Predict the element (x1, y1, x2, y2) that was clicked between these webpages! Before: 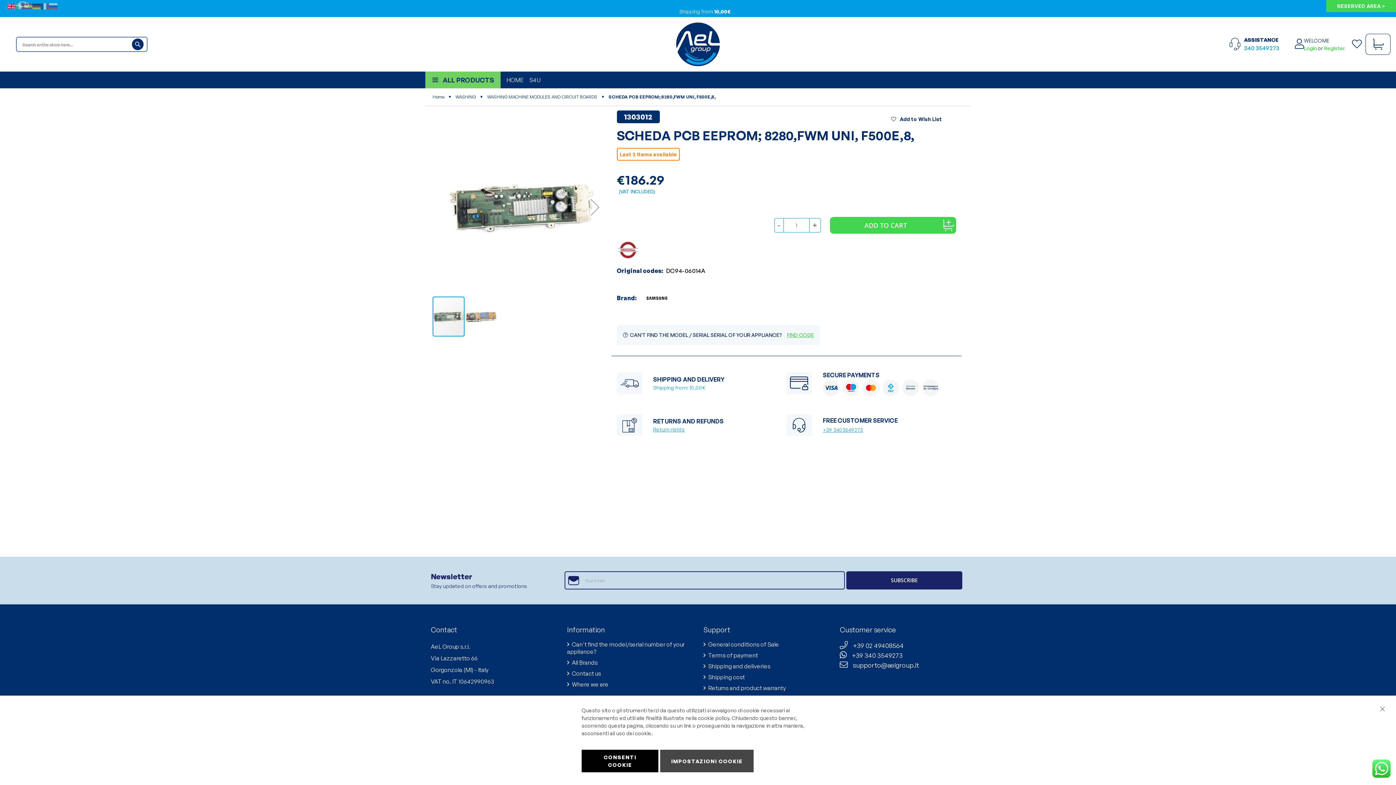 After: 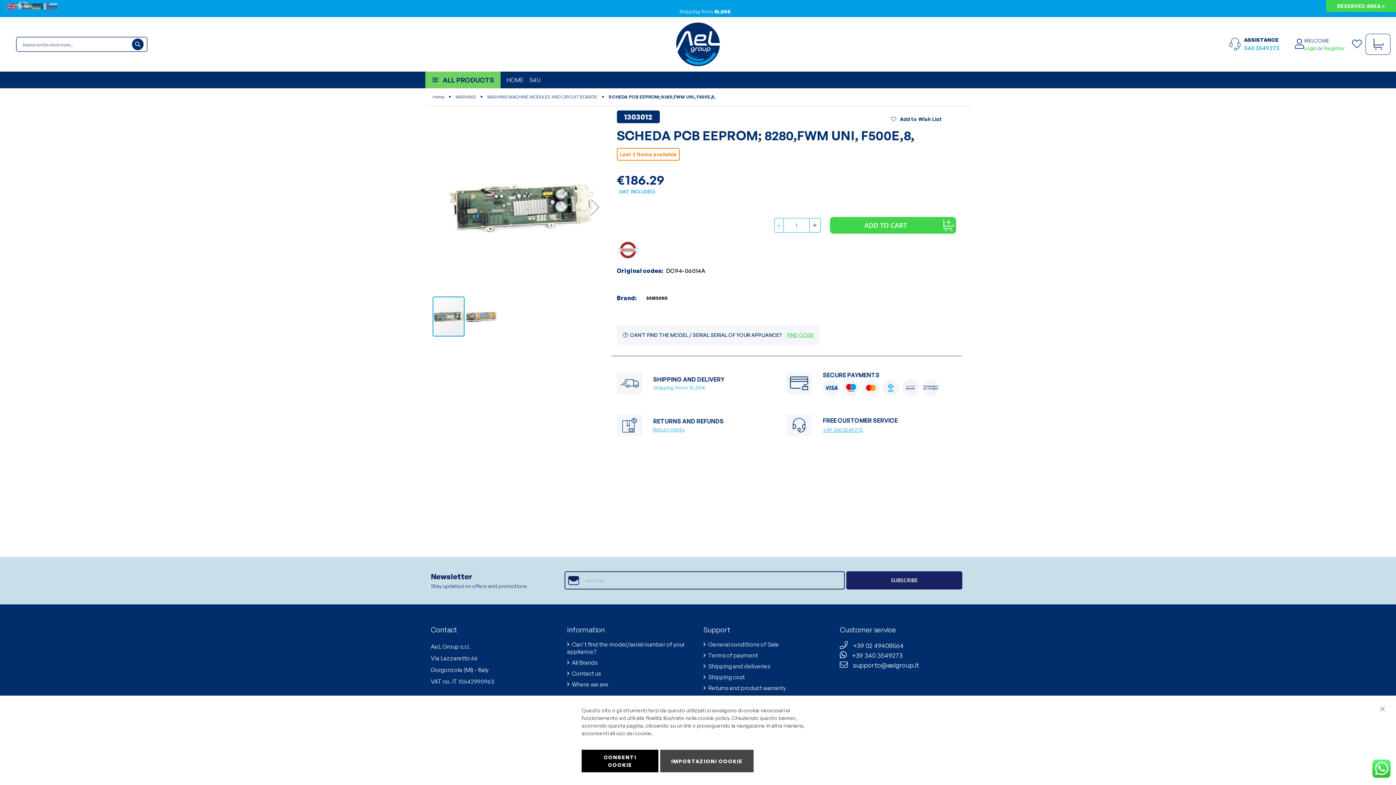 Action: bbox: (638, 290, 675, 306)